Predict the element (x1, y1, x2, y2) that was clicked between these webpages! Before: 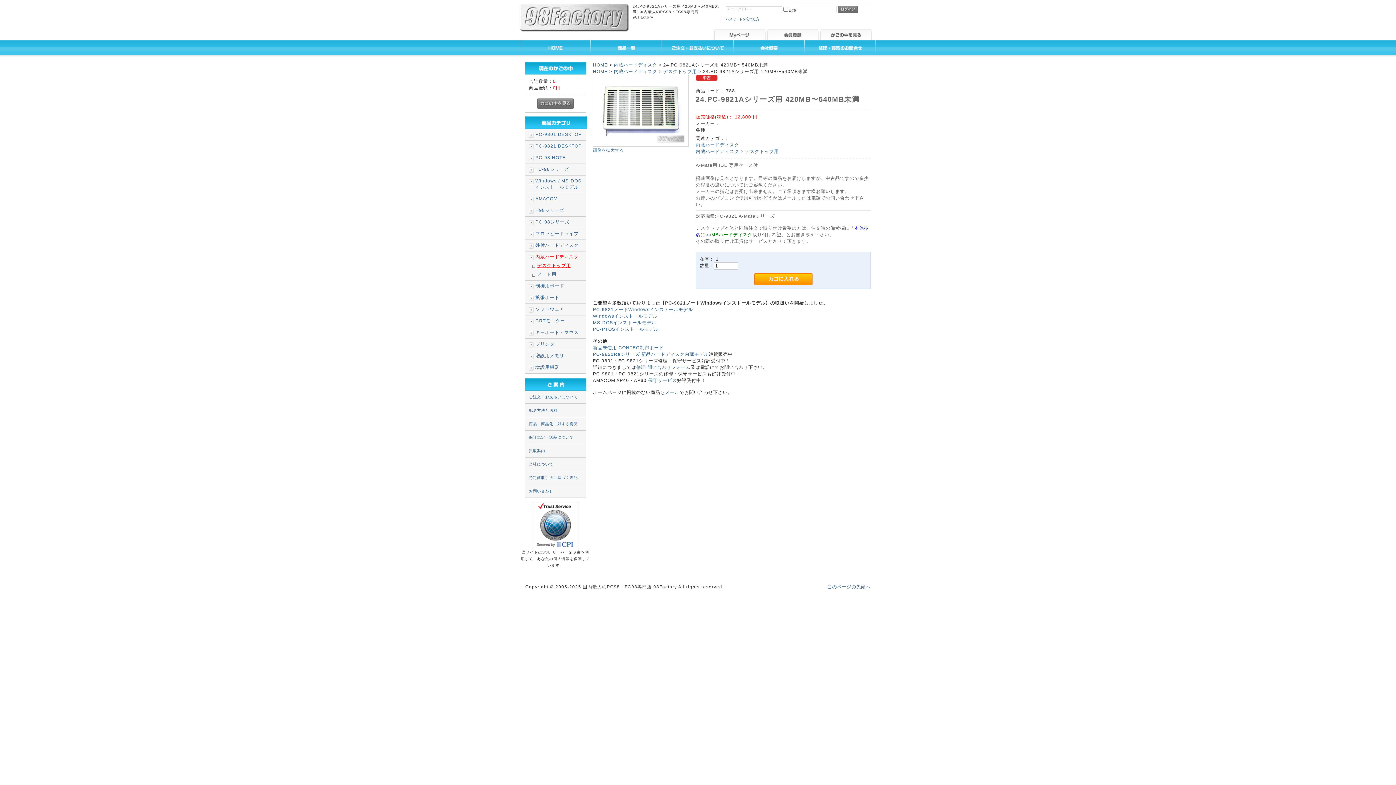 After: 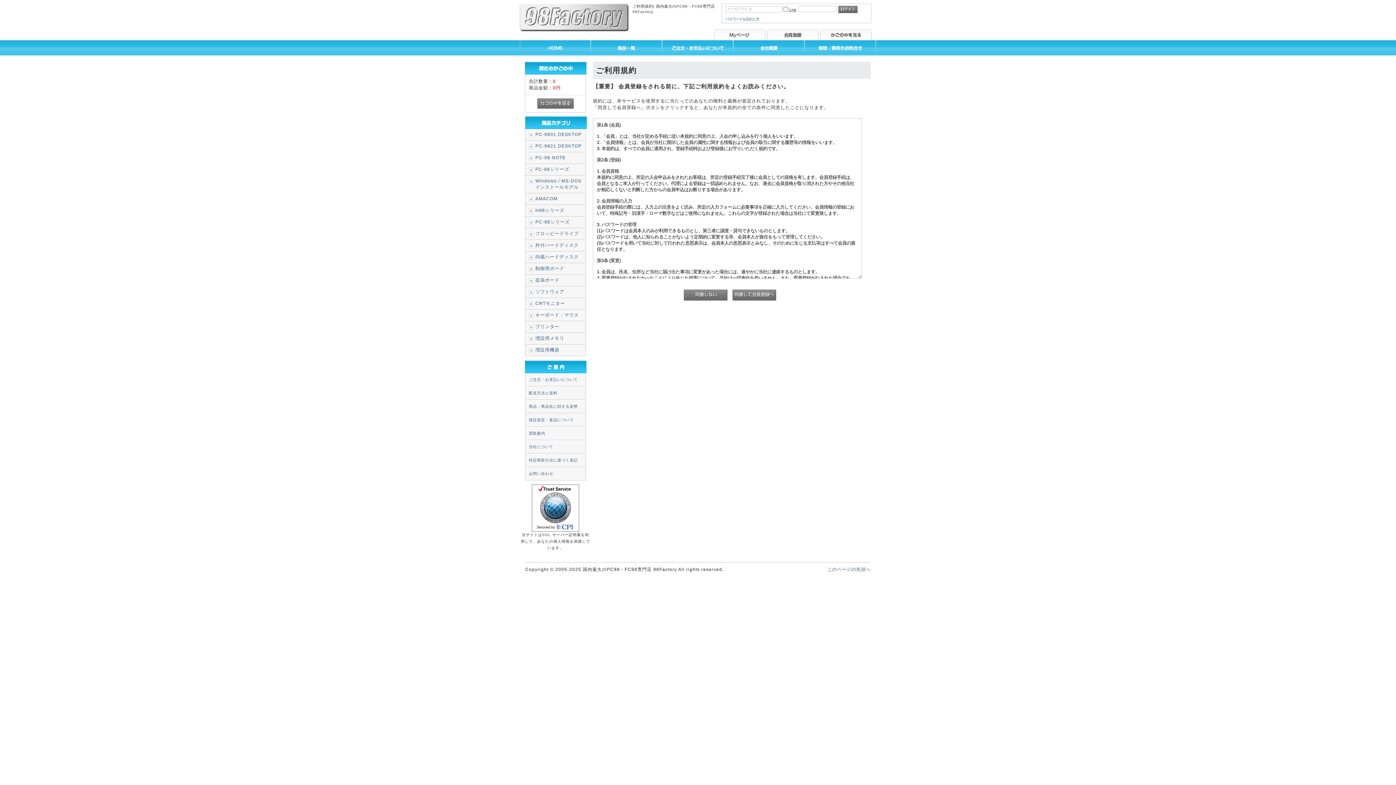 Action: bbox: (766, 36, 819, 41)